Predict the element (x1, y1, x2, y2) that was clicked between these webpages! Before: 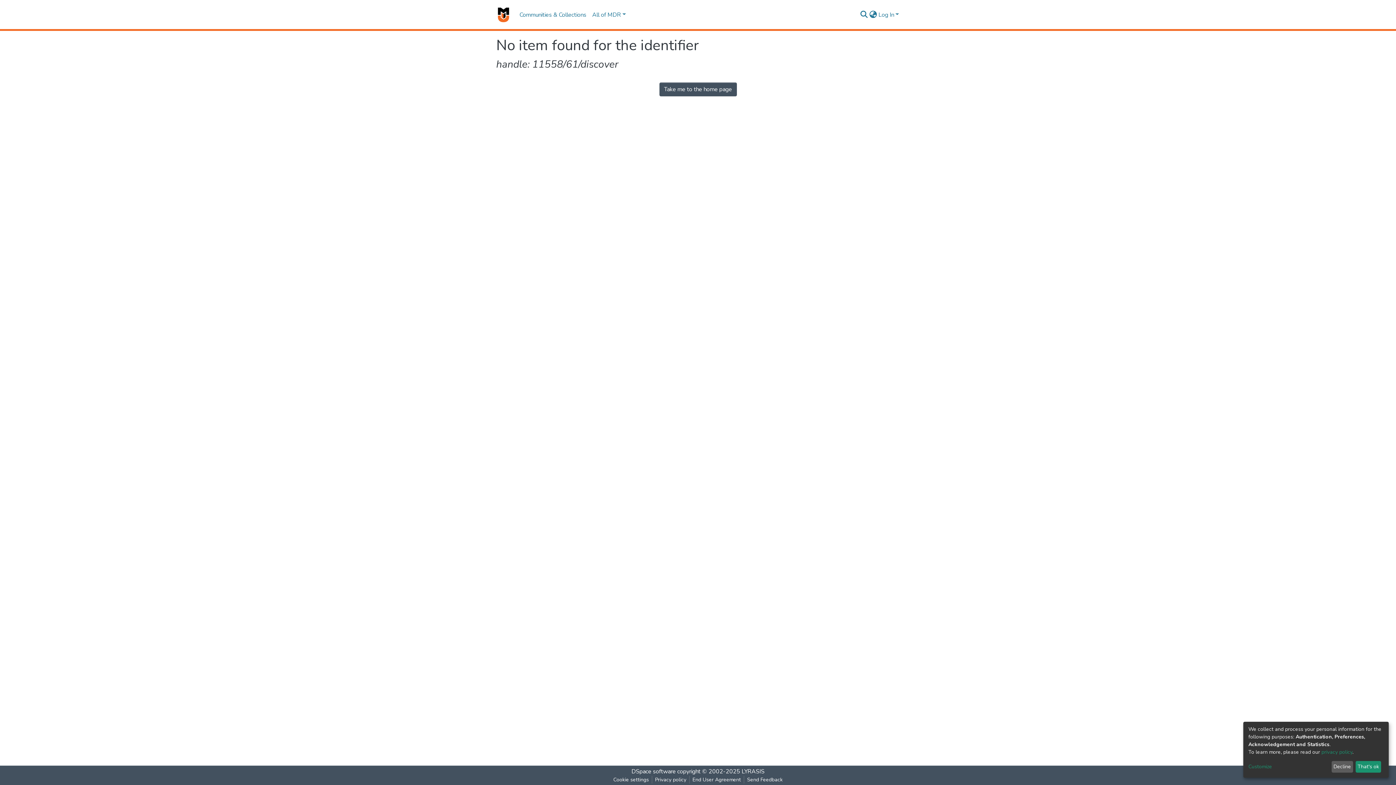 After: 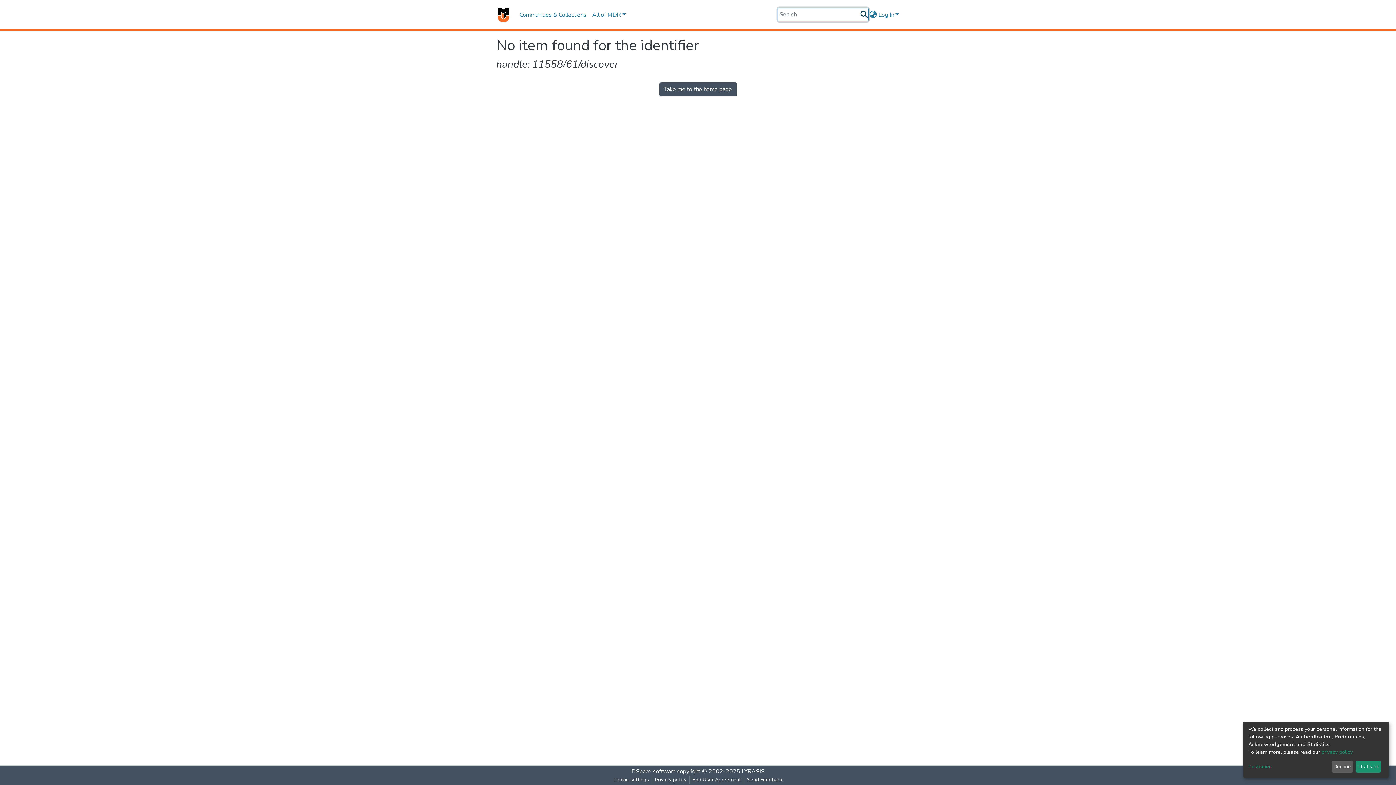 Action: bbox: (859, 10, 868, 19) label: Submit search